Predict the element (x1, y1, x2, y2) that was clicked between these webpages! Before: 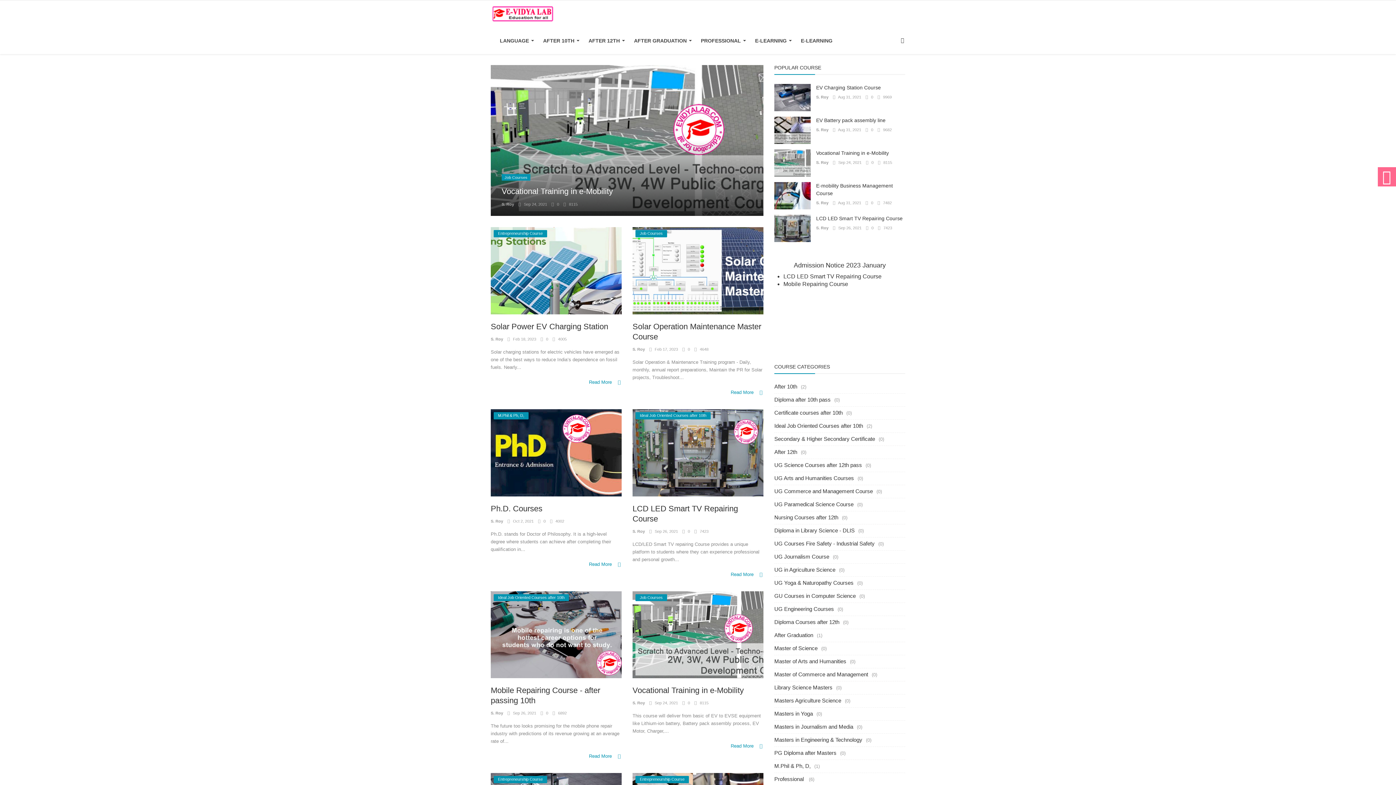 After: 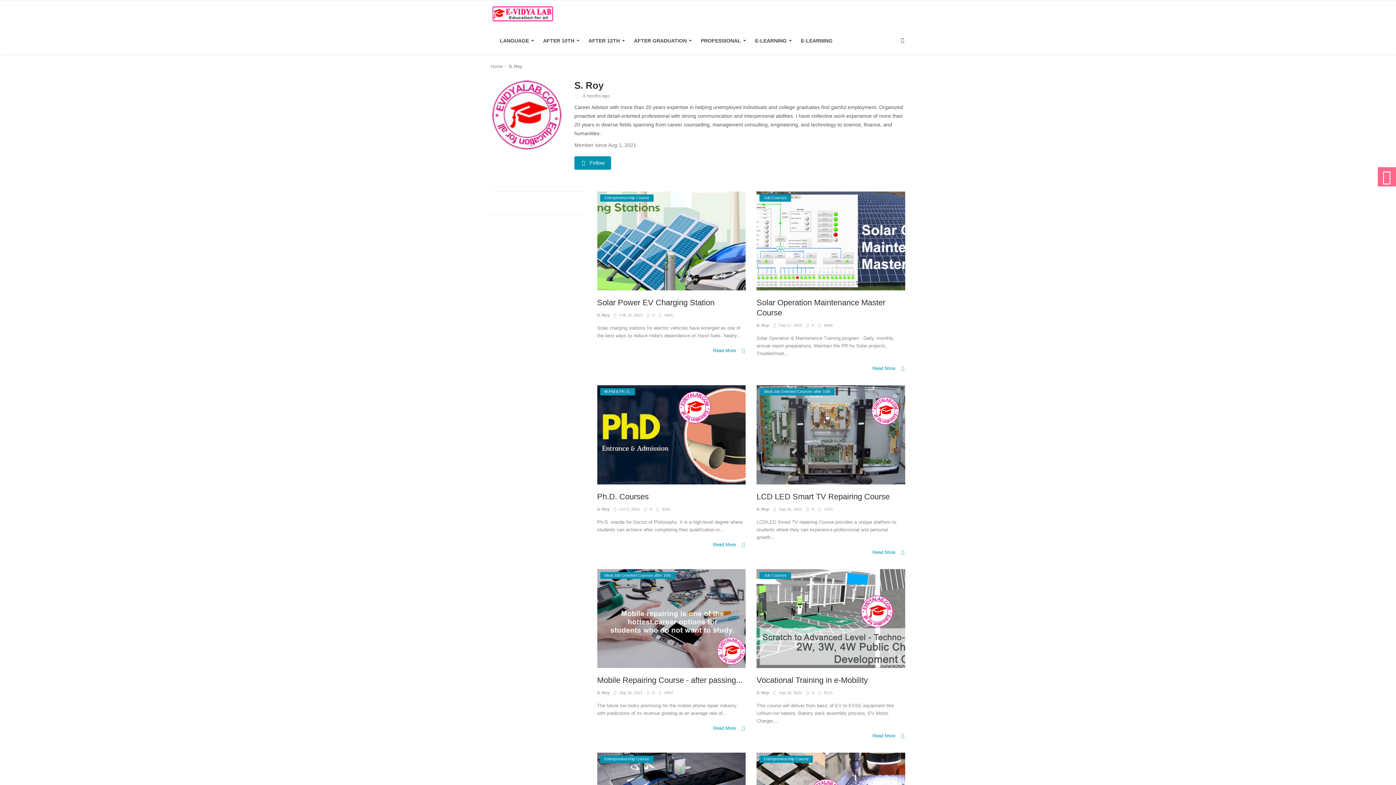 Action: label: S. Roy bbox: (632, 699, 645, 707)